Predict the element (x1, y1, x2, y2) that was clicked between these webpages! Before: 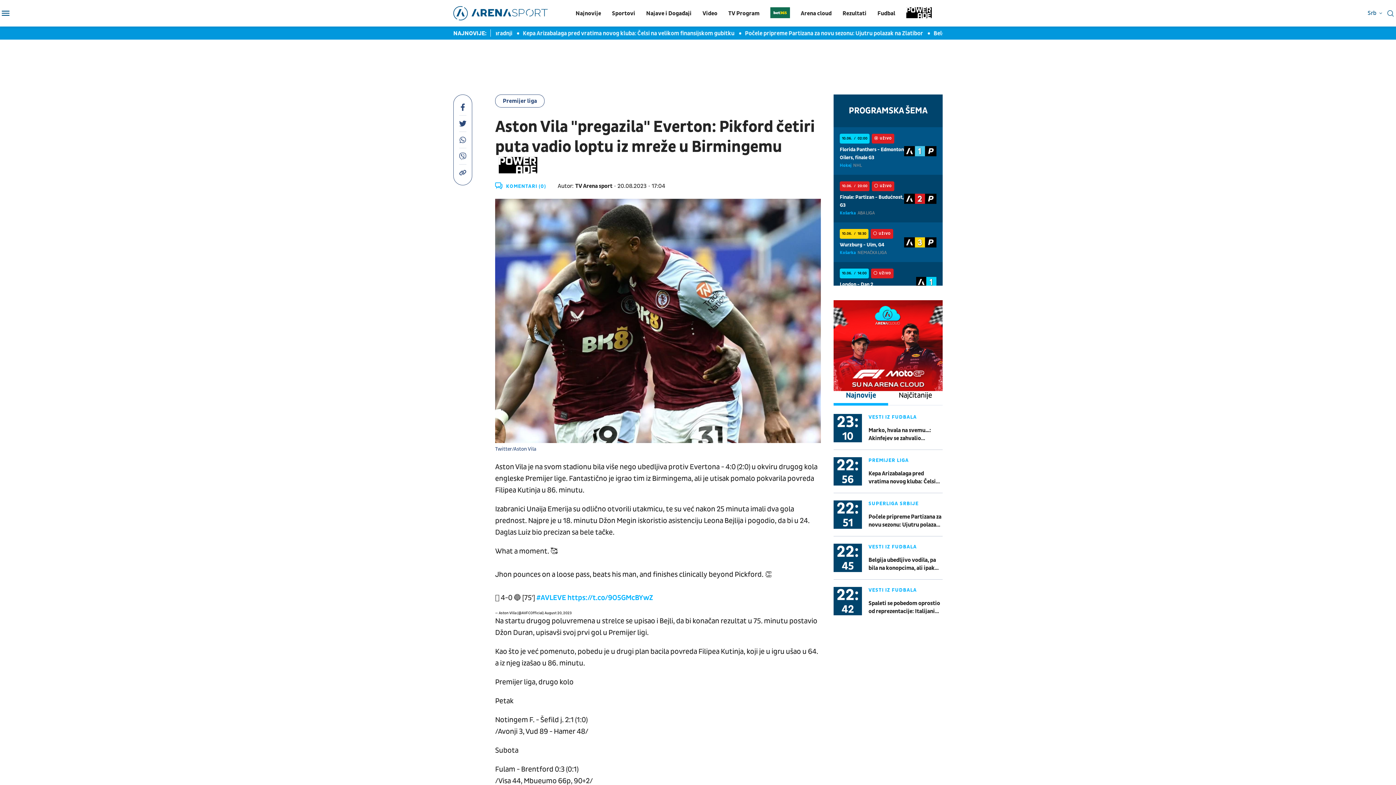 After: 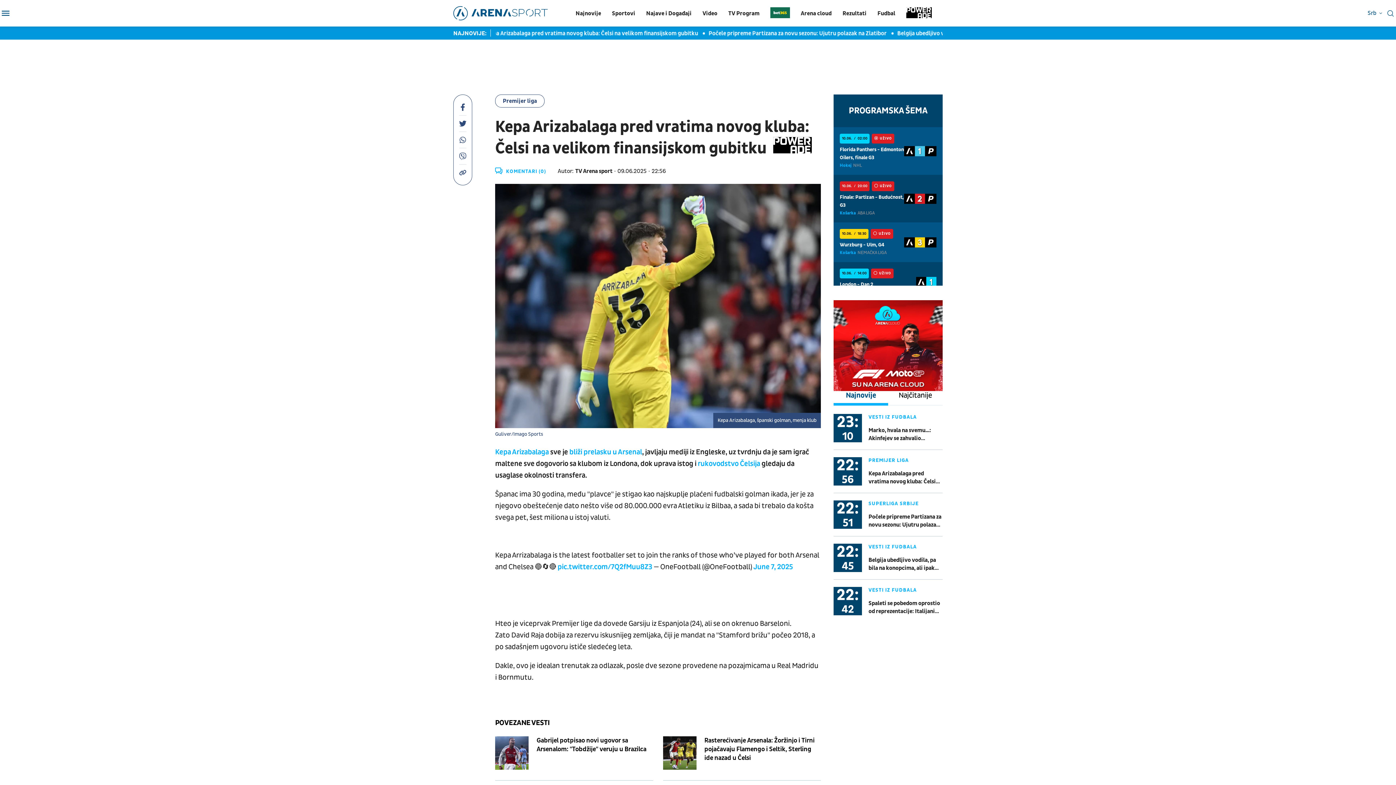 Action: label: Kepa Arizabalaga pred vratima novog kluba: Čelsi na velikom finansijskom gubitku bbox: (868, 469, 942, 485)